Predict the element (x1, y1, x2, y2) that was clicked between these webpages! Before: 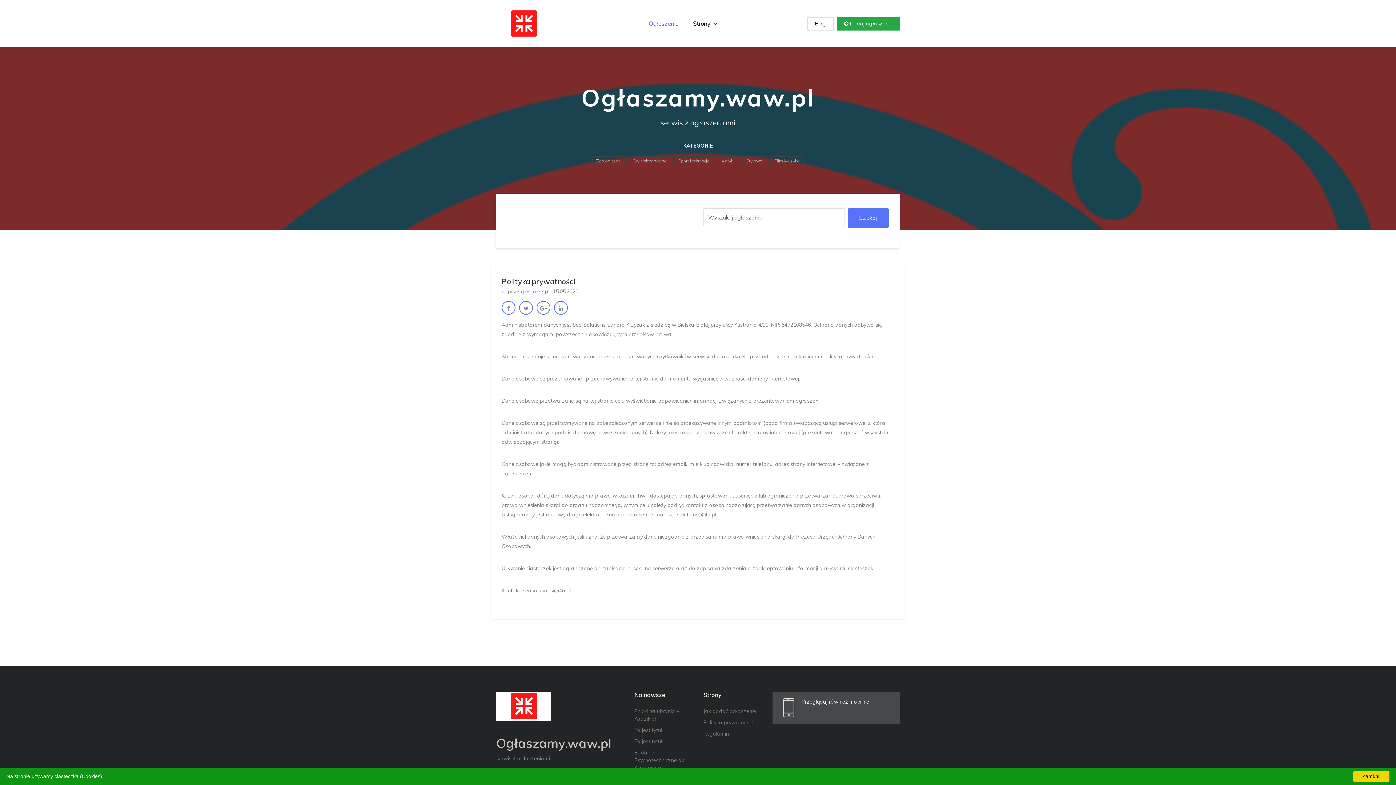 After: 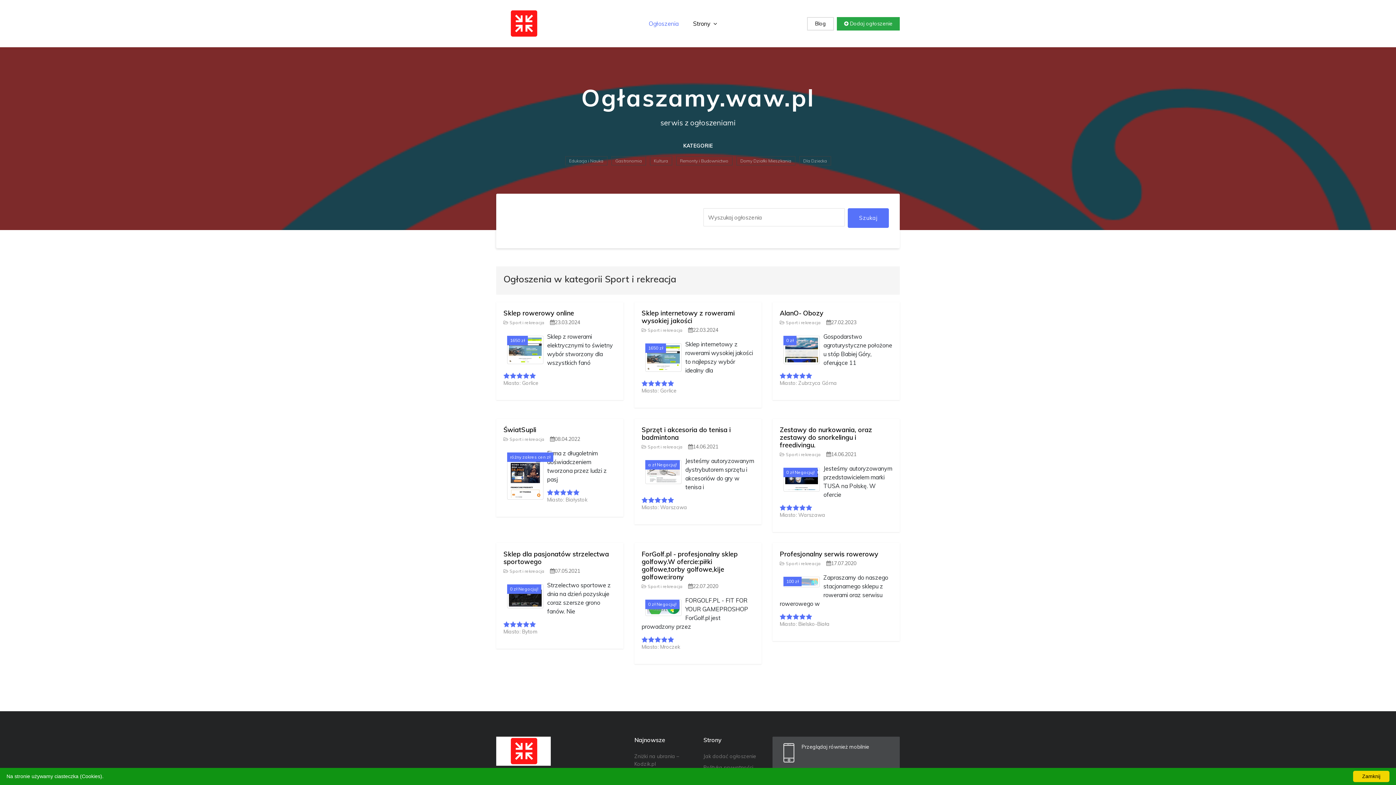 Action: bbox: (674, 156, 713, 165) label: Sport i rekreacja